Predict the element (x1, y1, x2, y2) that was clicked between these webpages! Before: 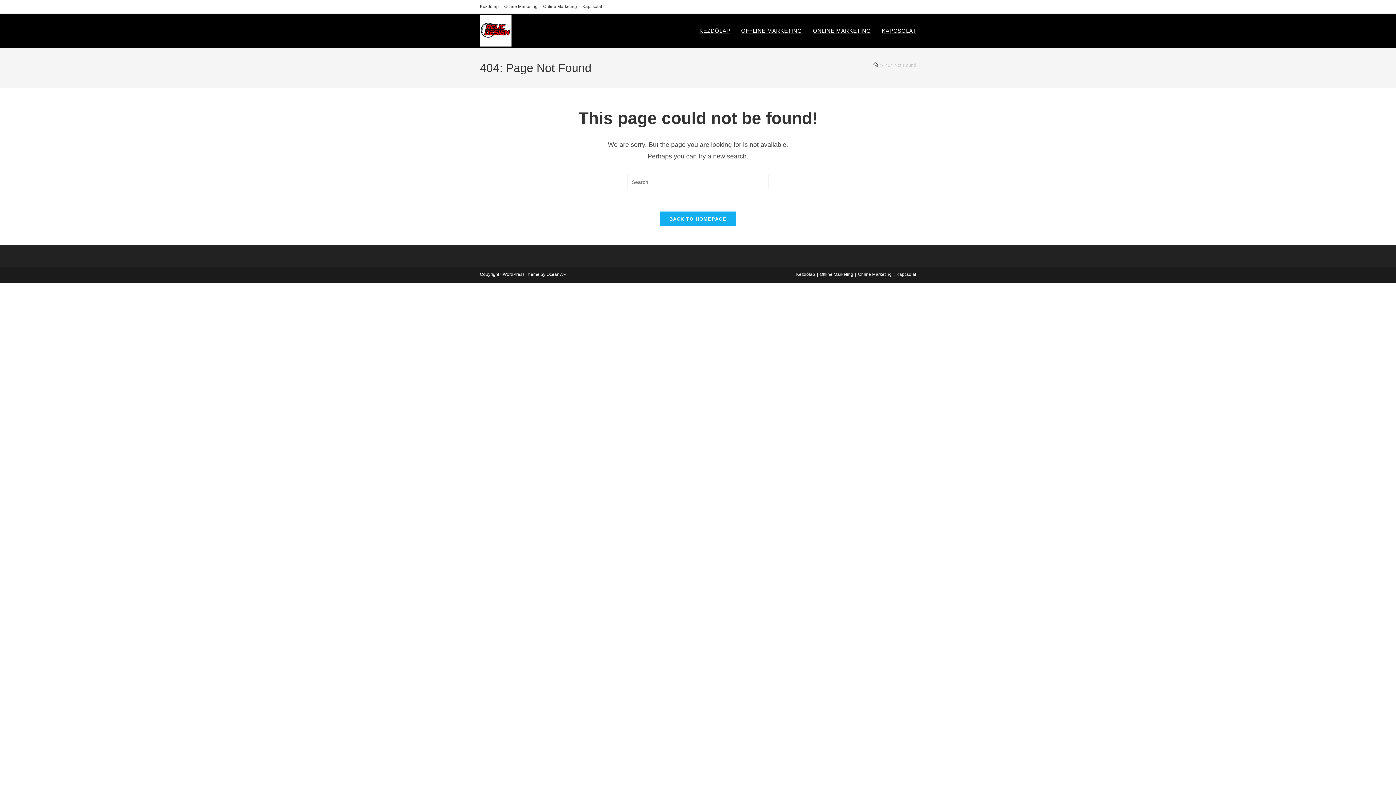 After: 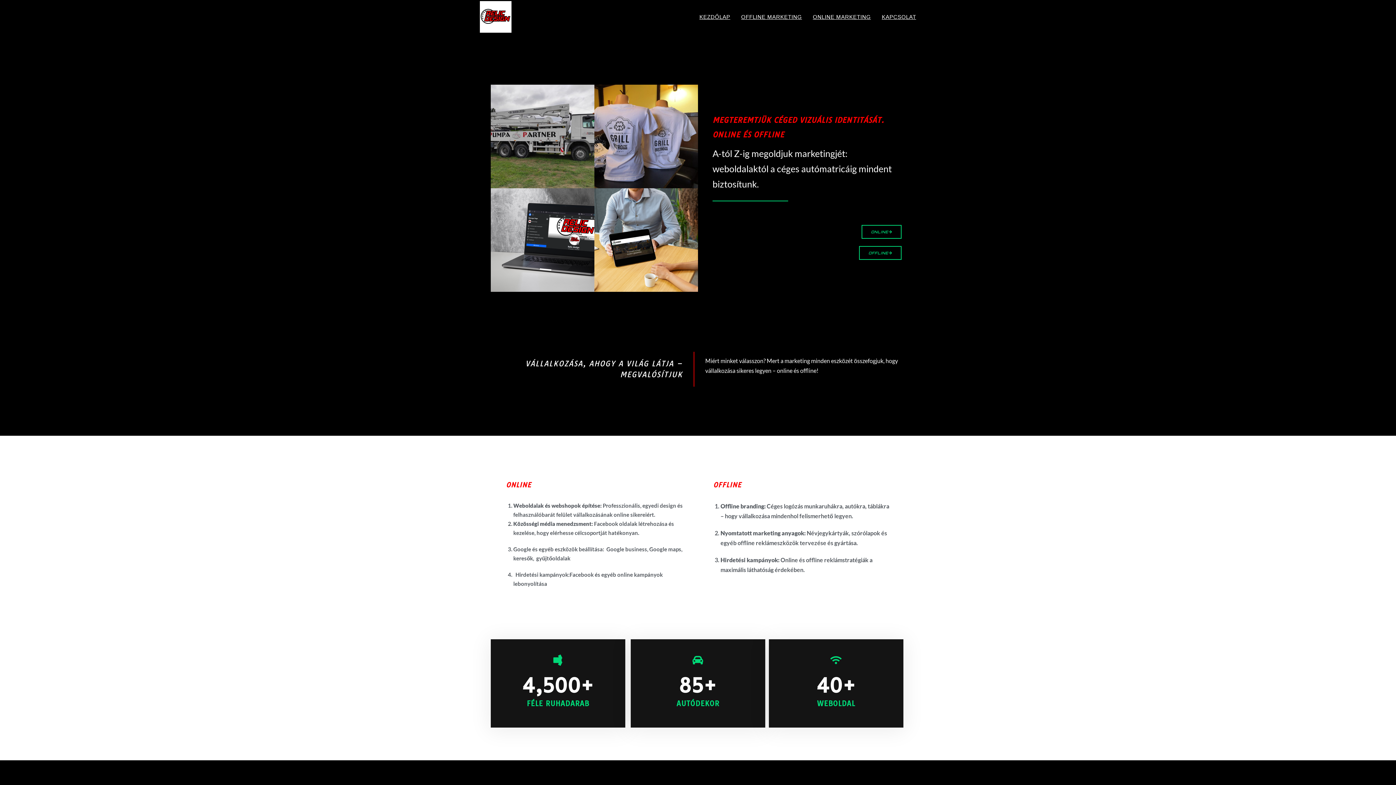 Action: bbox: (873, 62, 878, 68) label: Home